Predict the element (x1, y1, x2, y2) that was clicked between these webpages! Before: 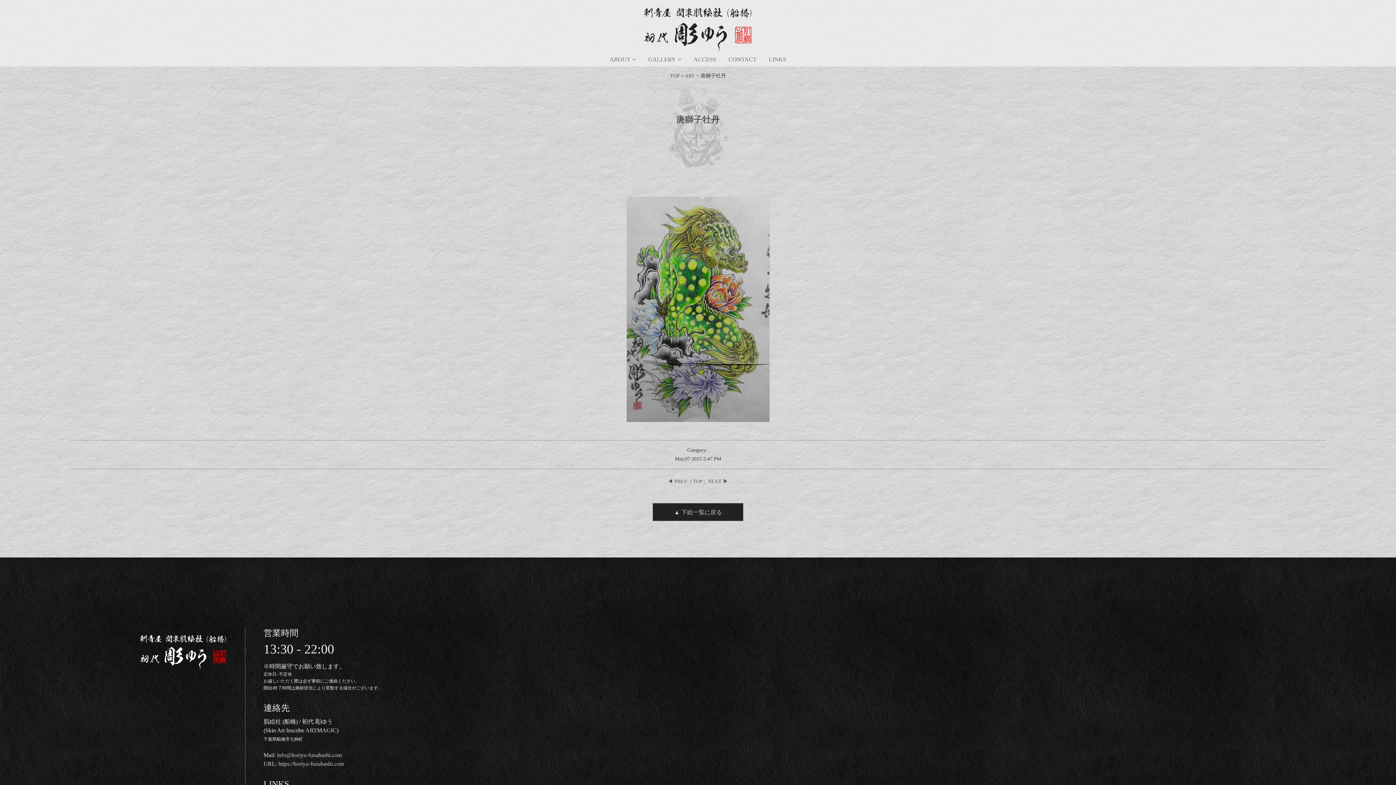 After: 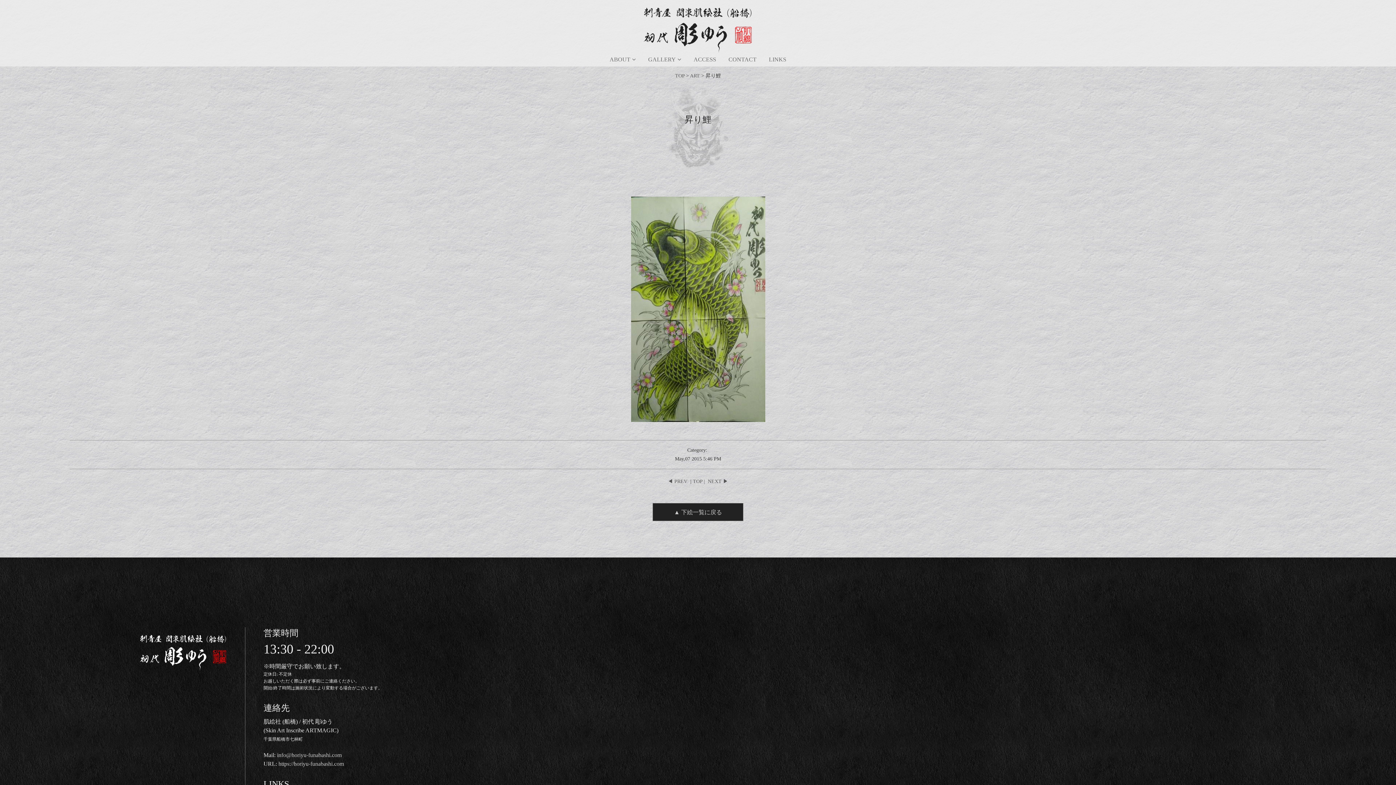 Action: label: ◀ PREV bbox: (668, 478, 687, 484)